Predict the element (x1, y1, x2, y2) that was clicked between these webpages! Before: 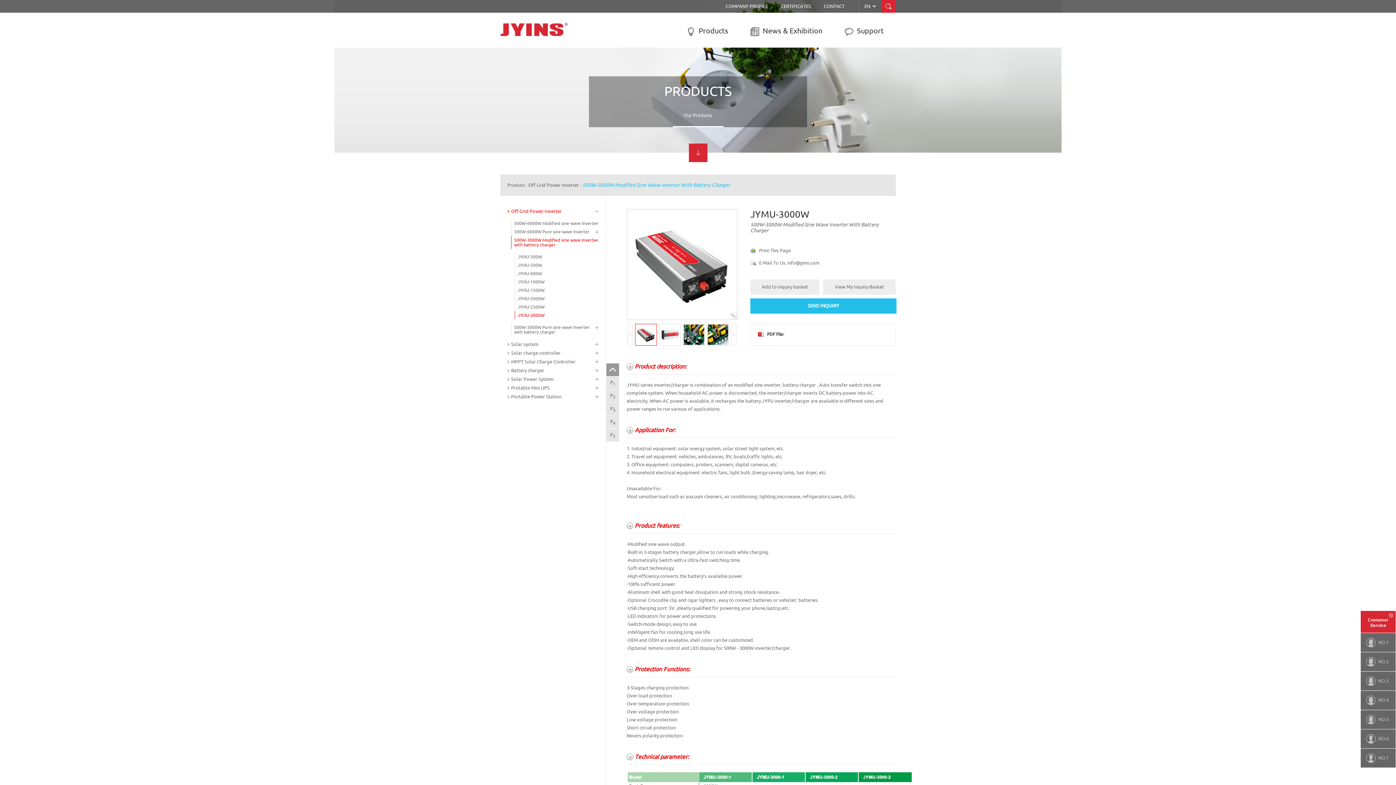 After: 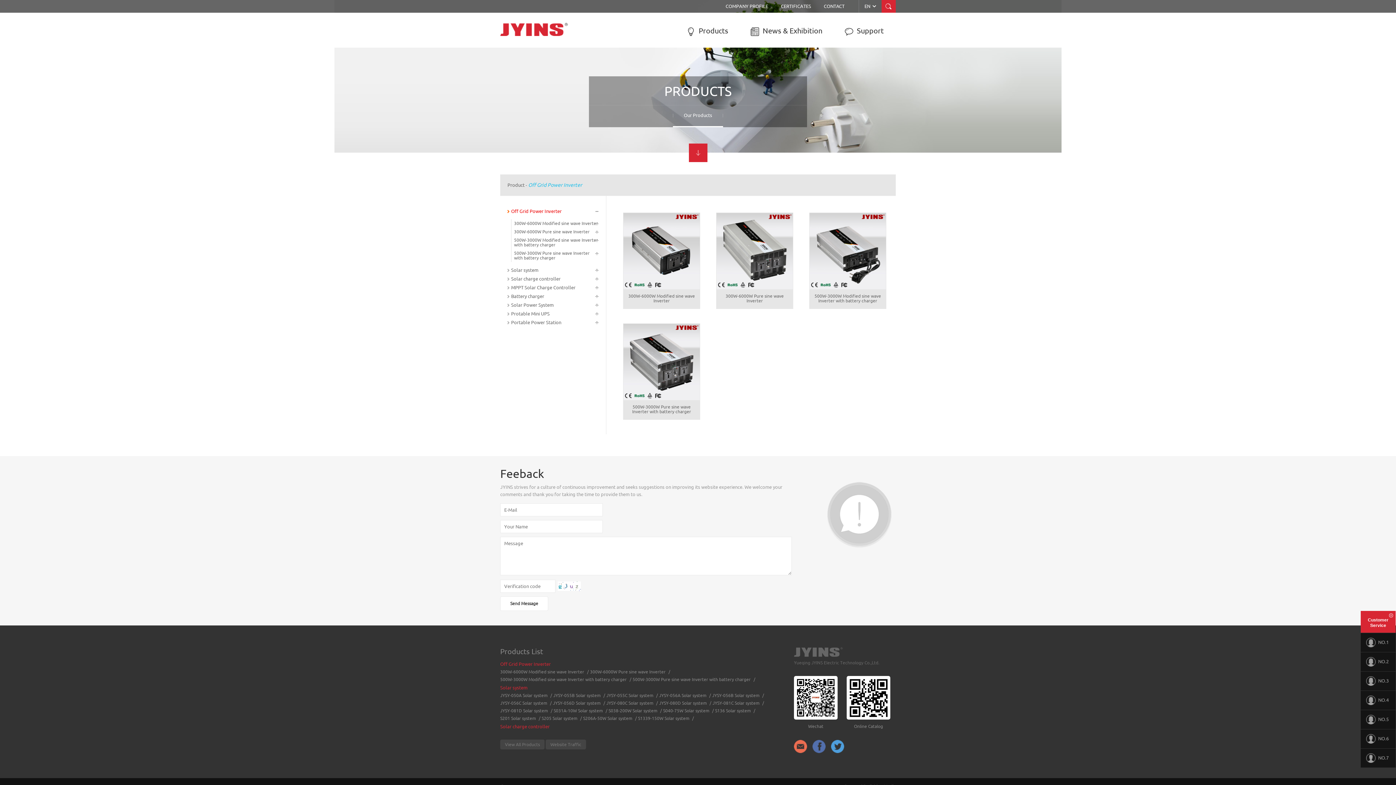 Action: label: Off Grid Power Inverter bbox: (528, 182, 578, 187)